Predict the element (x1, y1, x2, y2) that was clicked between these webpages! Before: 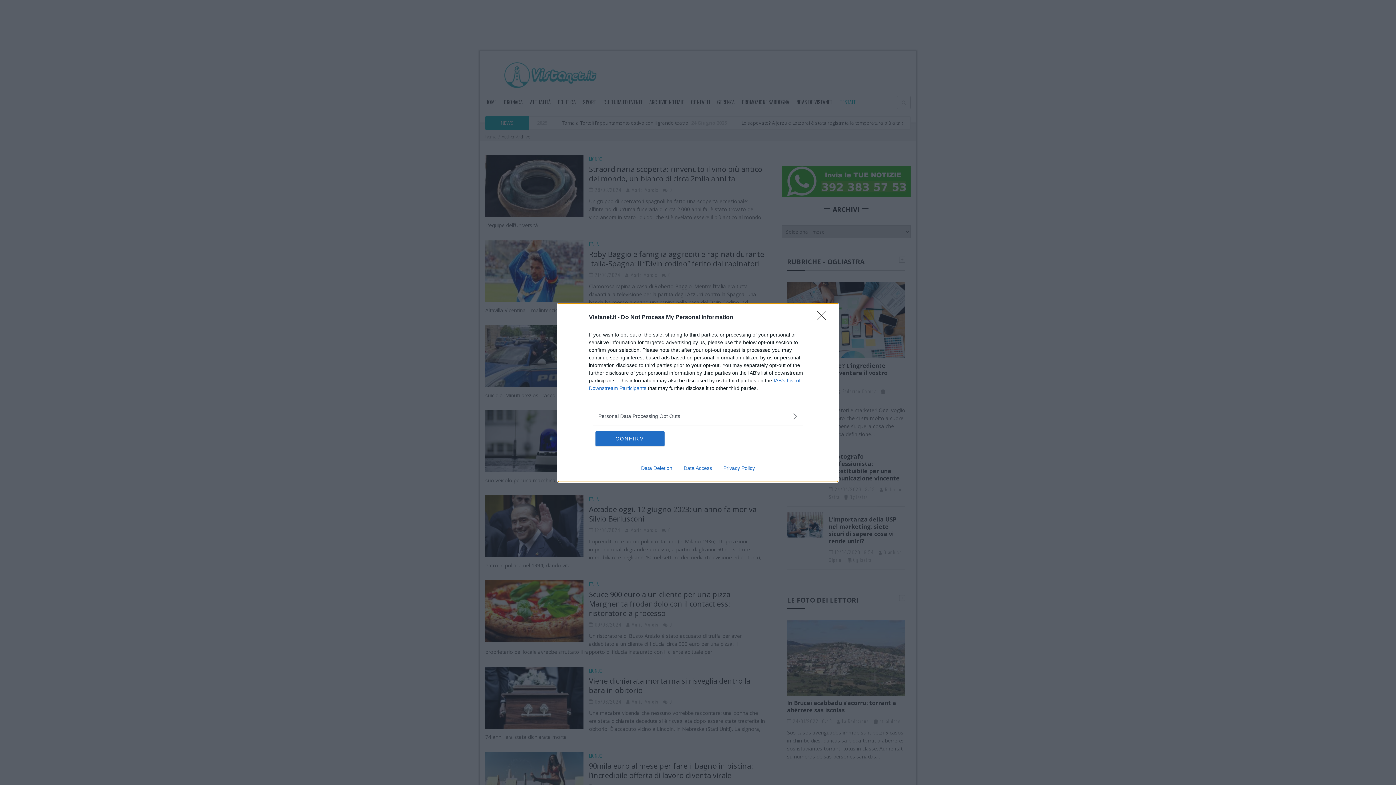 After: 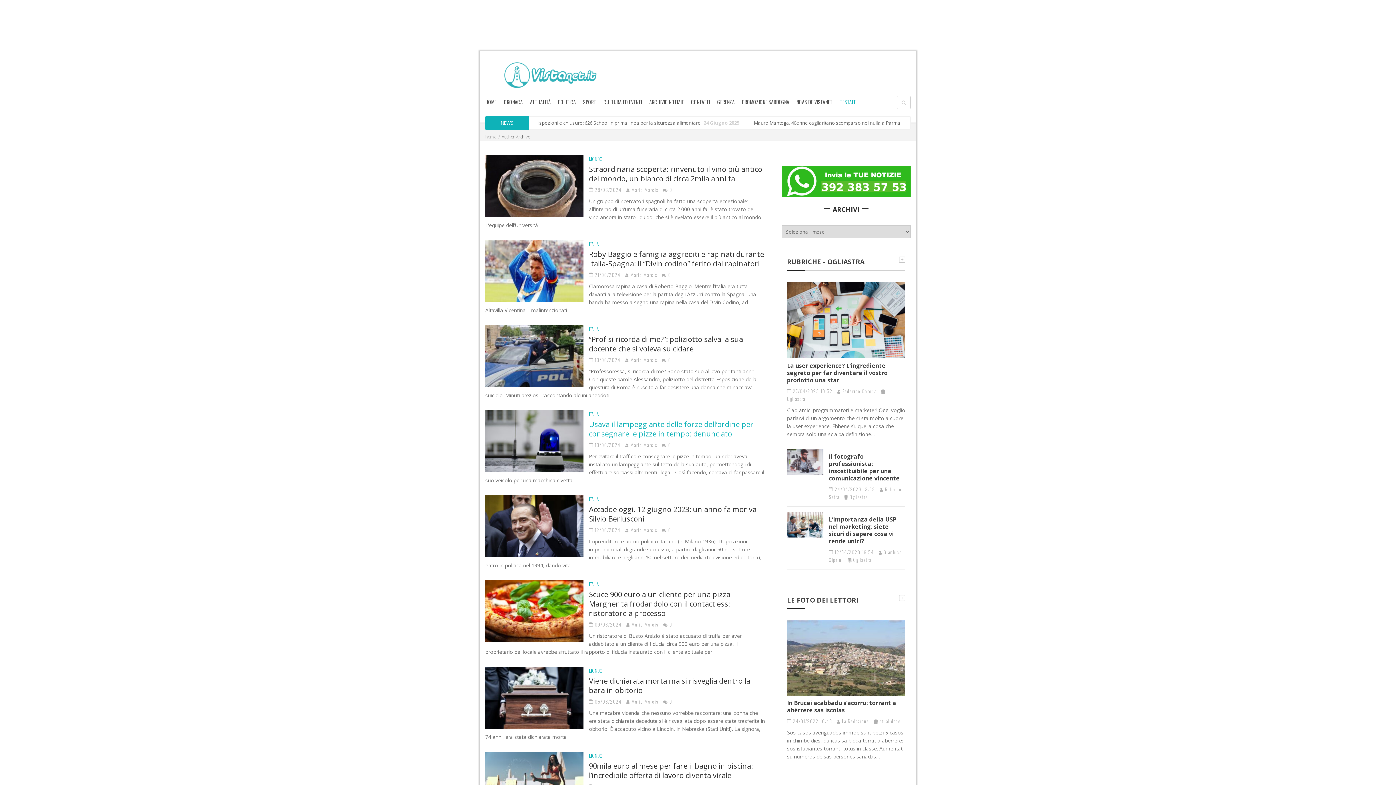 Action: bbox: (595, 431, 664, 446) label: CONFIRM